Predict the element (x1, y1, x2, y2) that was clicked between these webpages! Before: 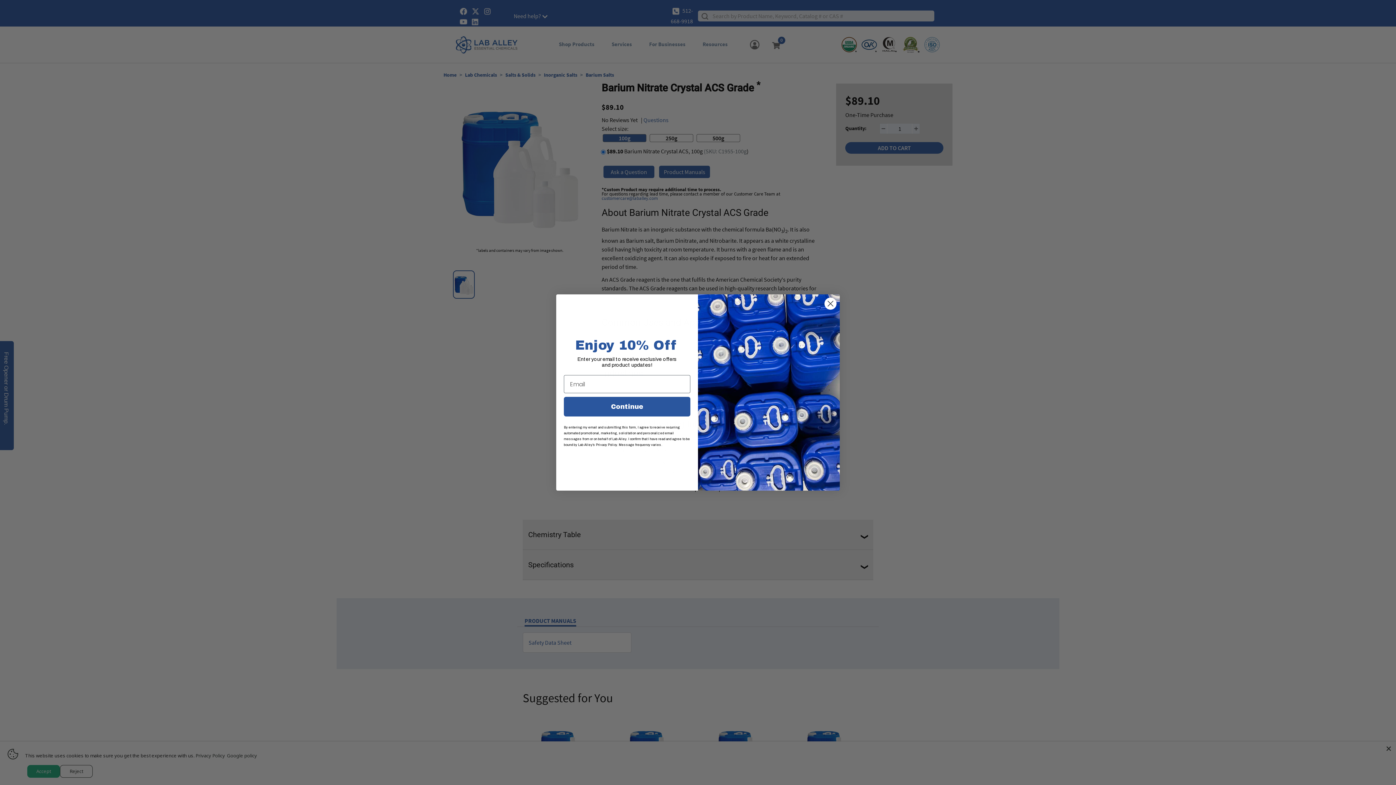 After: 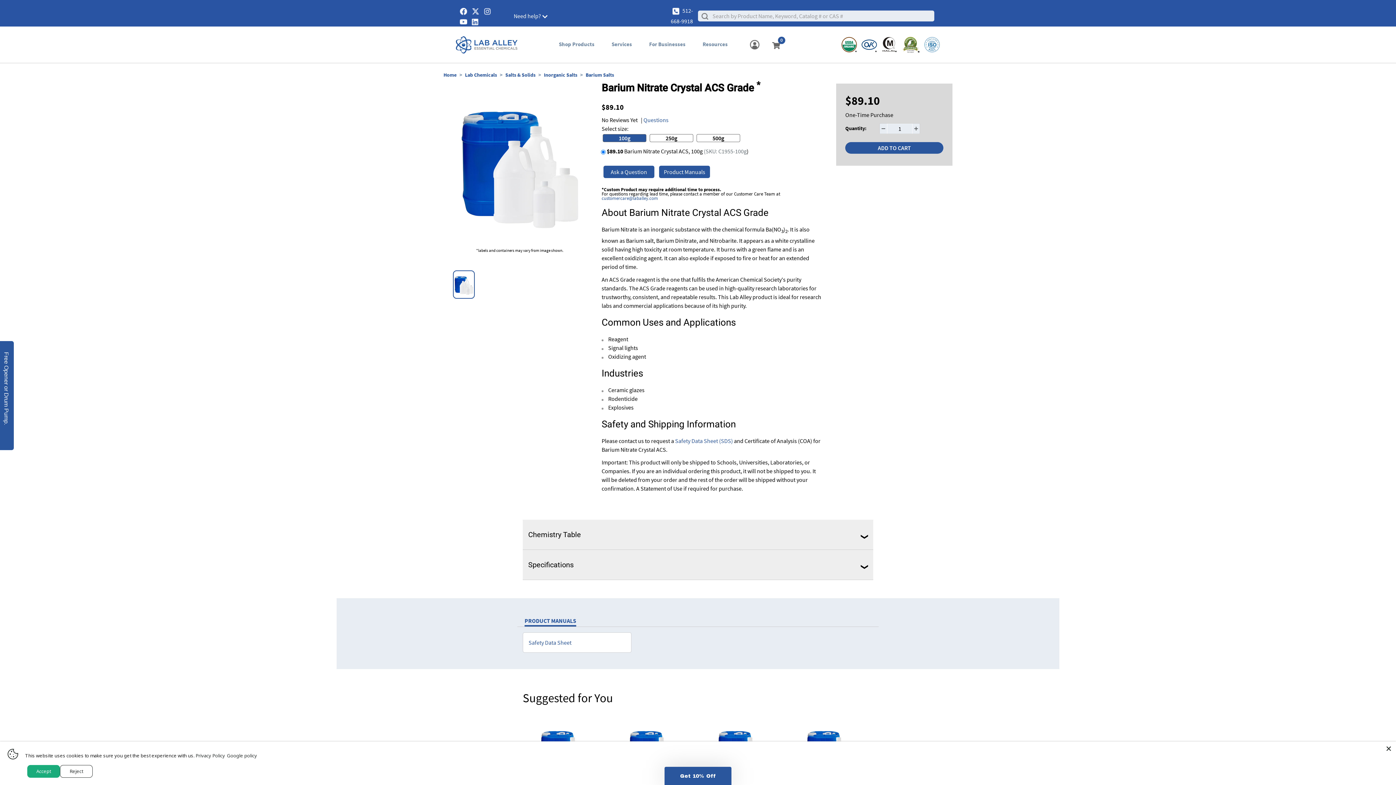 Action: label: Close dialog bbox: (824, 297, 837, 310)